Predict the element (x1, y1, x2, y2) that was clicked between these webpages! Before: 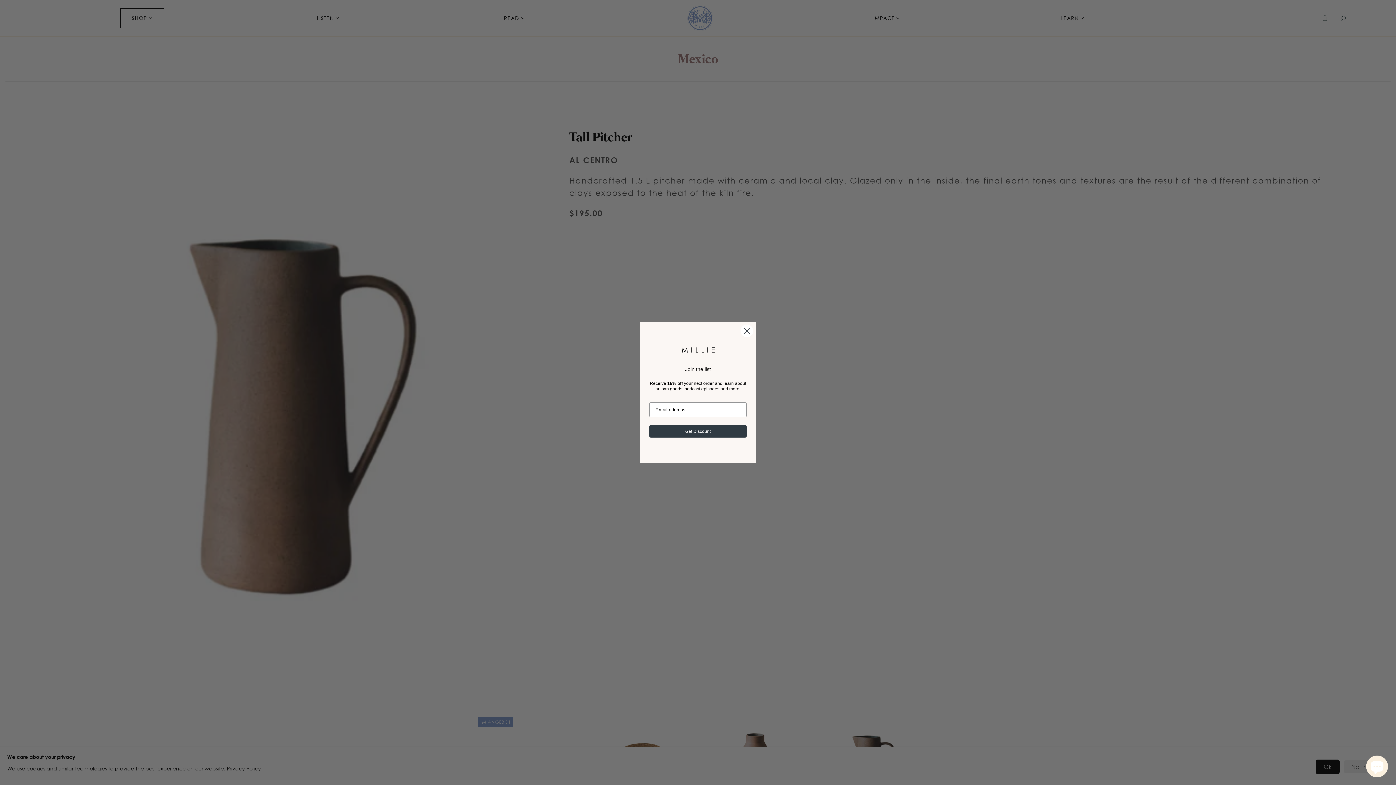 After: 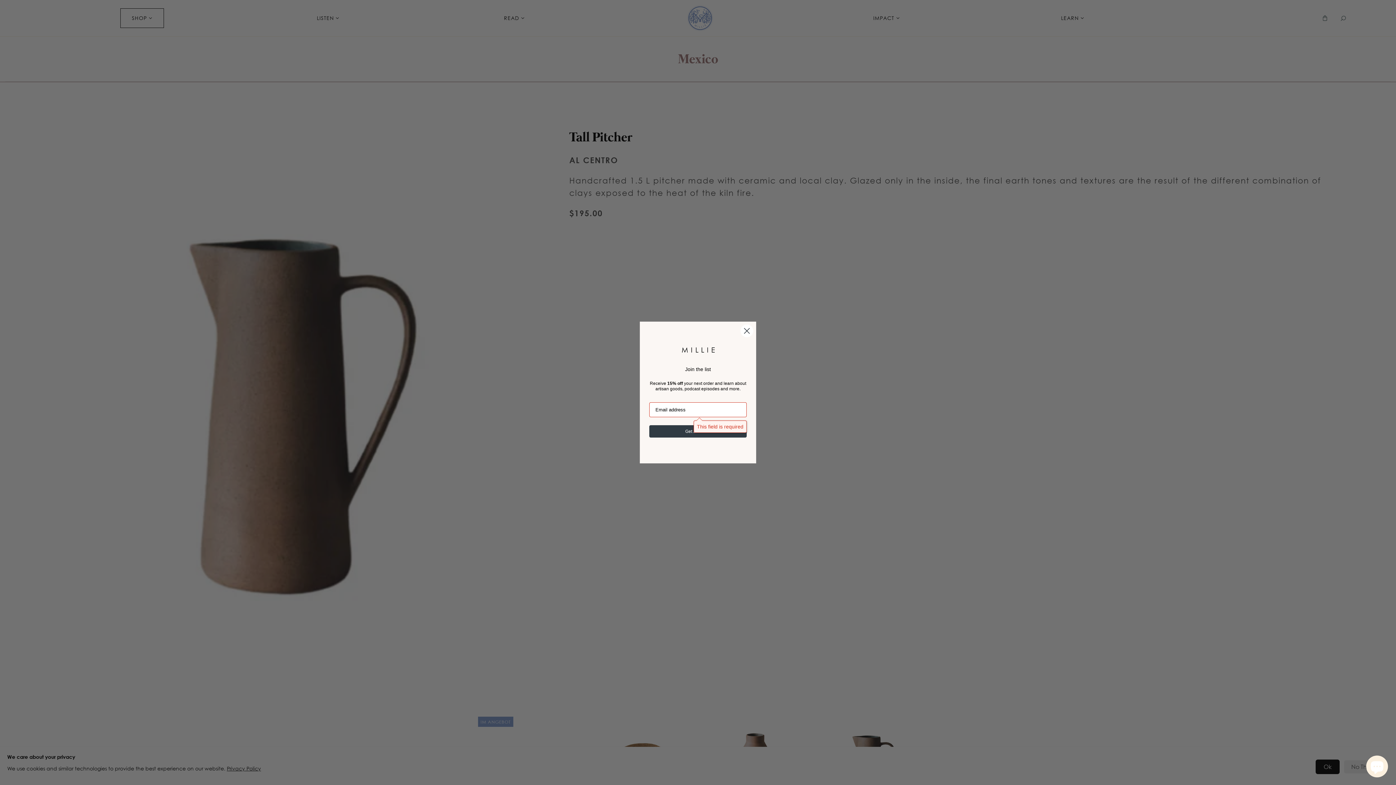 Action: bbox: (649, 425, 746, 437) label: Get Discount